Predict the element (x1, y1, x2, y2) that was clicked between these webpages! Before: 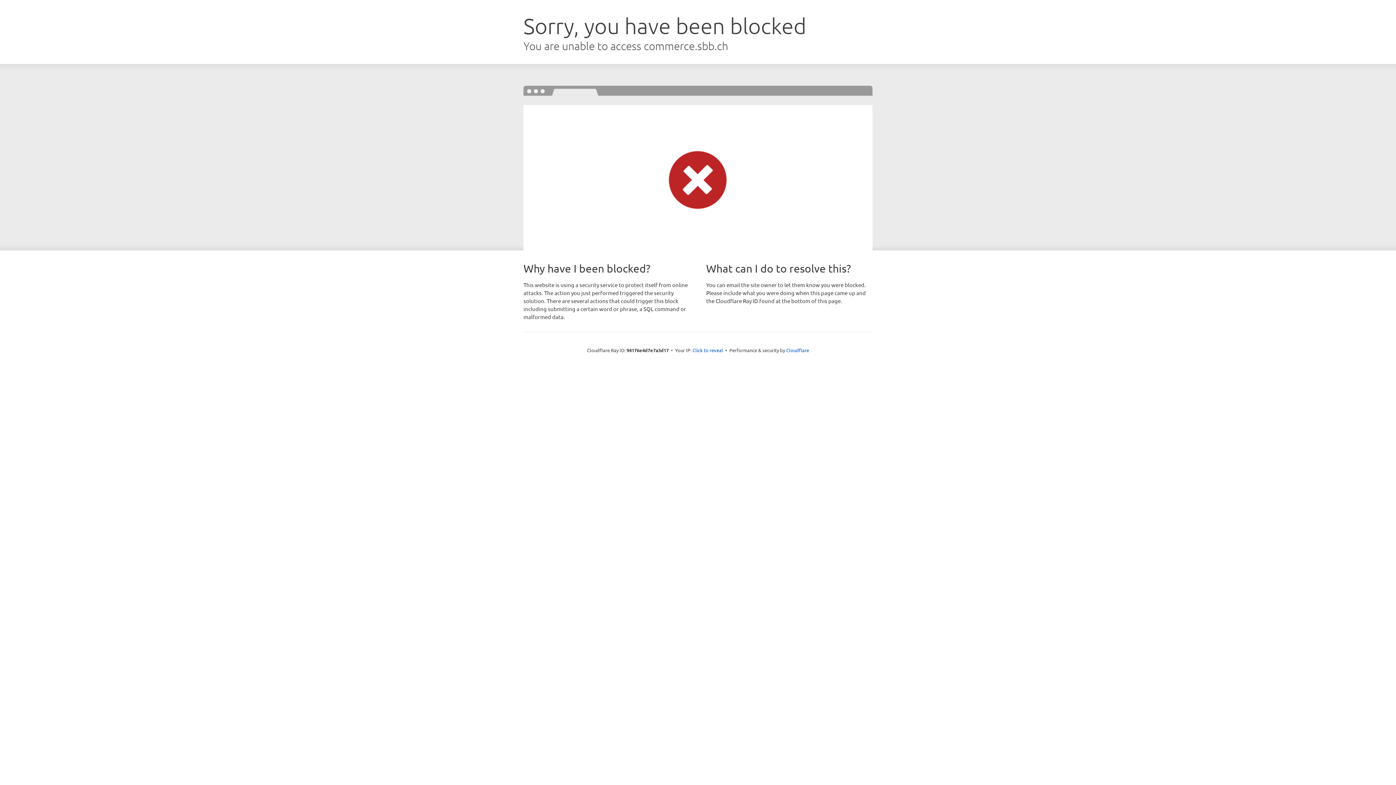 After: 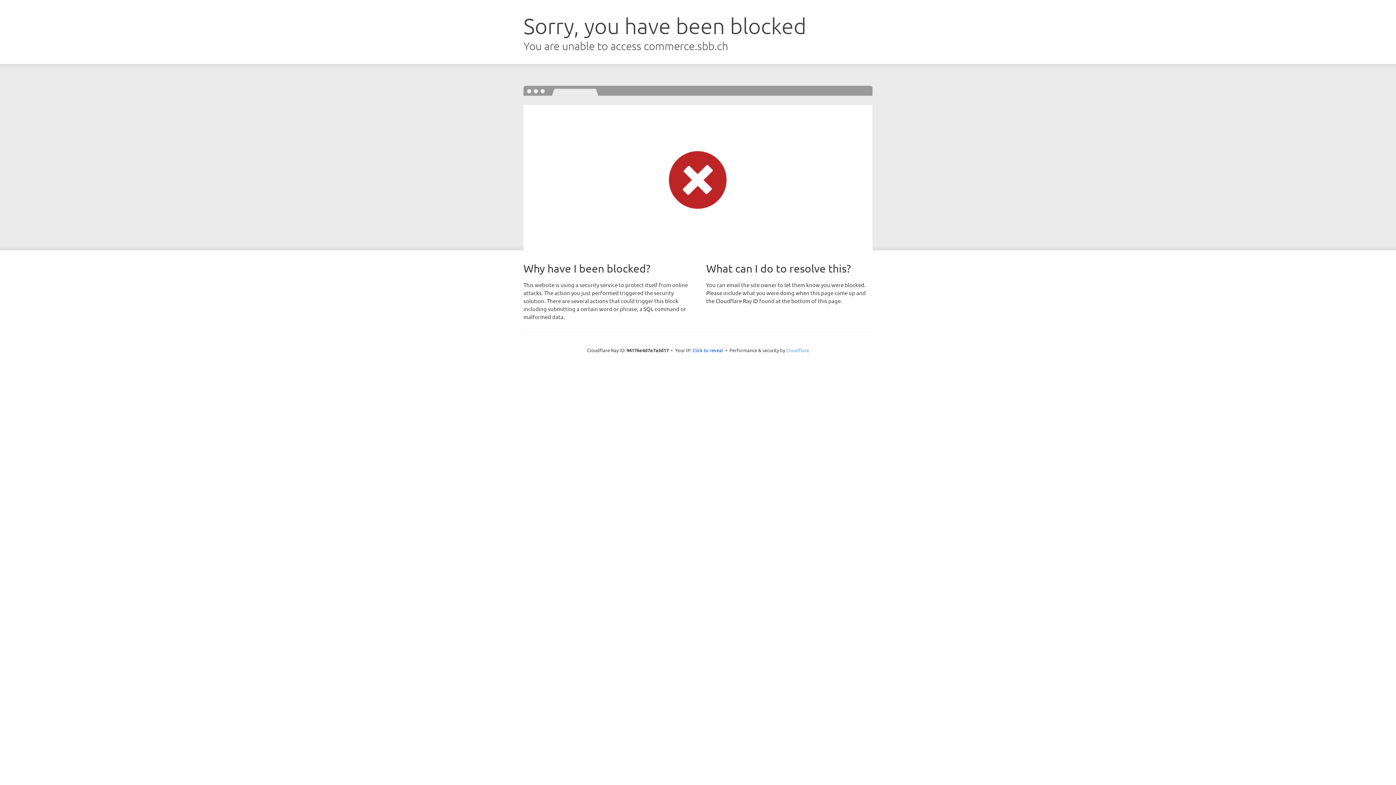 Action: bbox: (786, 347, 809, 353) label: Cloudflare